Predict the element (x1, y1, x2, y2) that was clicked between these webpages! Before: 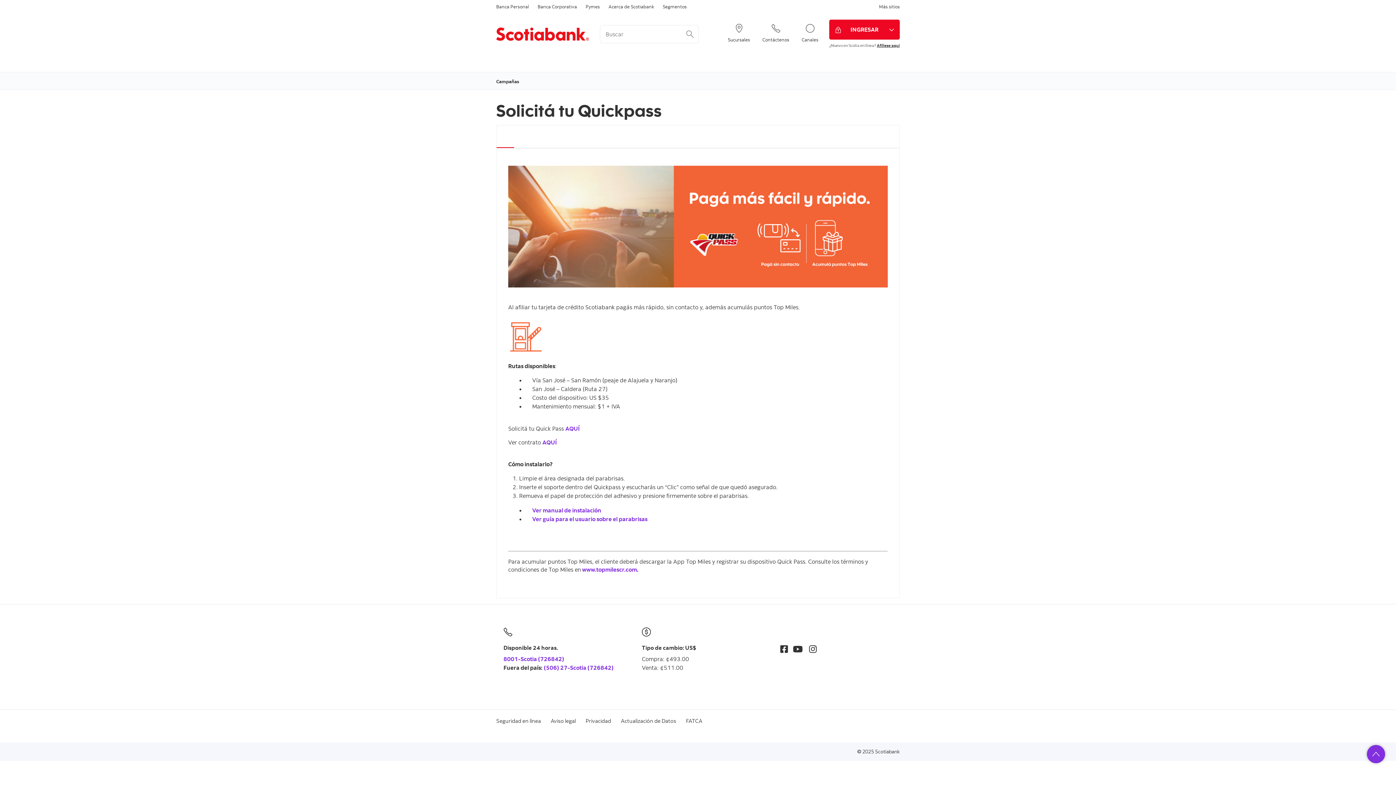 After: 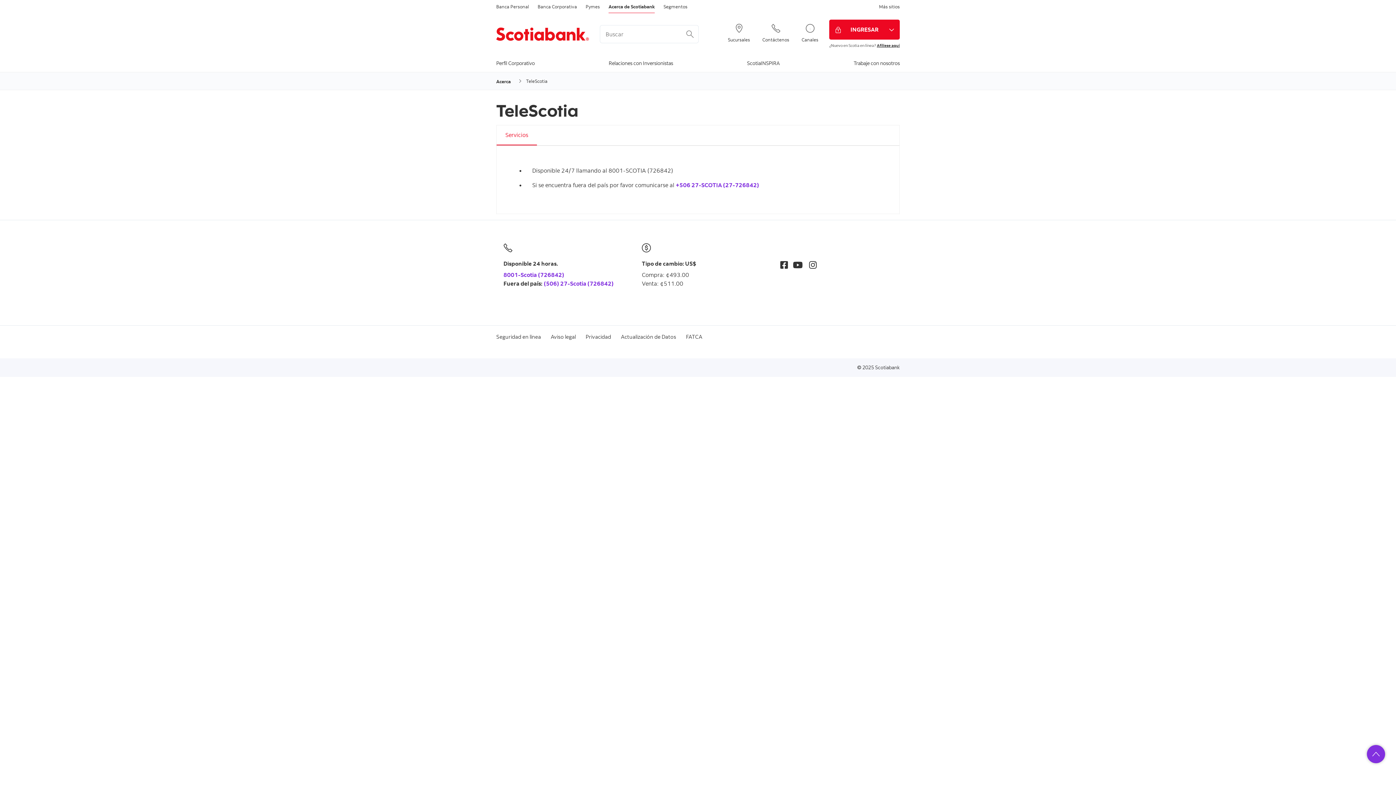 Action: label: Contáctenos bbox: (762, 24, 789, 41)